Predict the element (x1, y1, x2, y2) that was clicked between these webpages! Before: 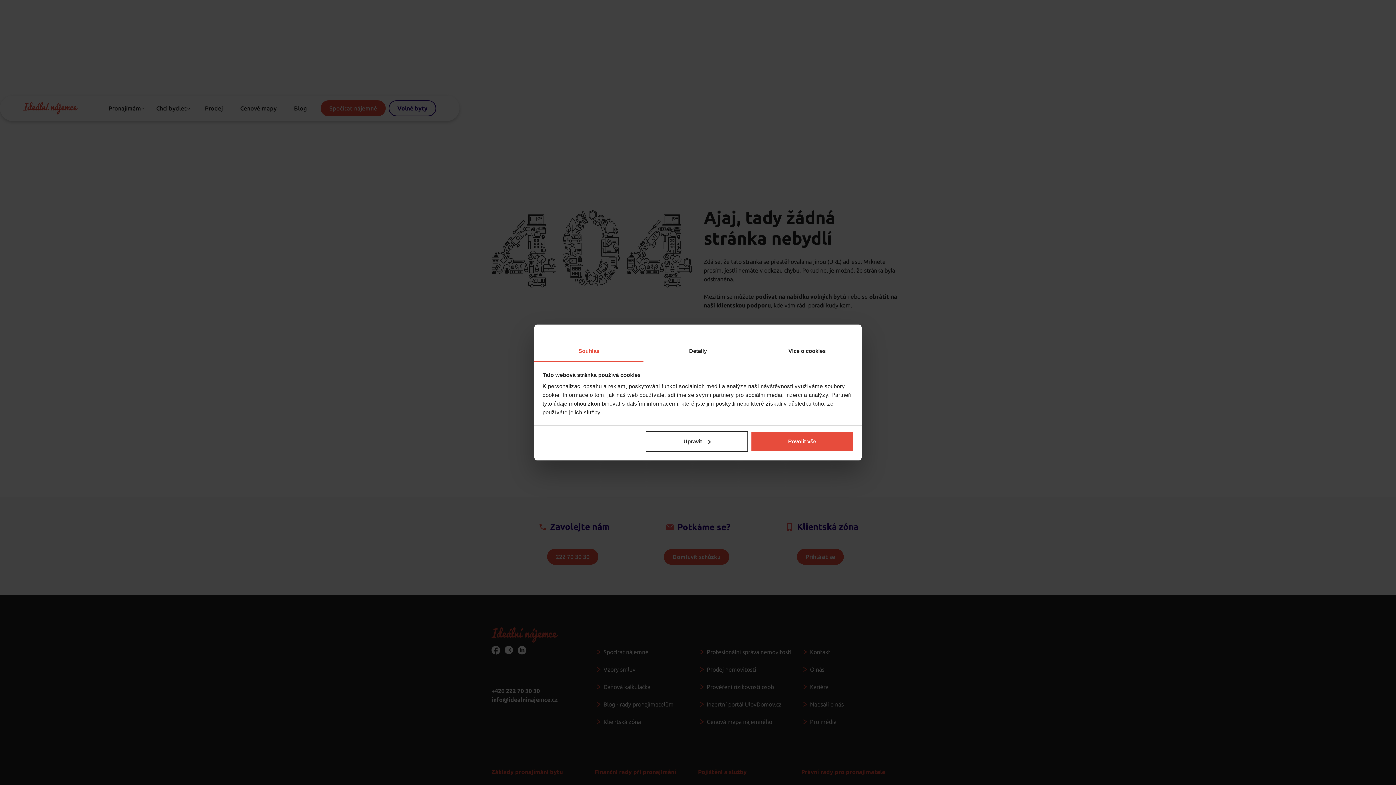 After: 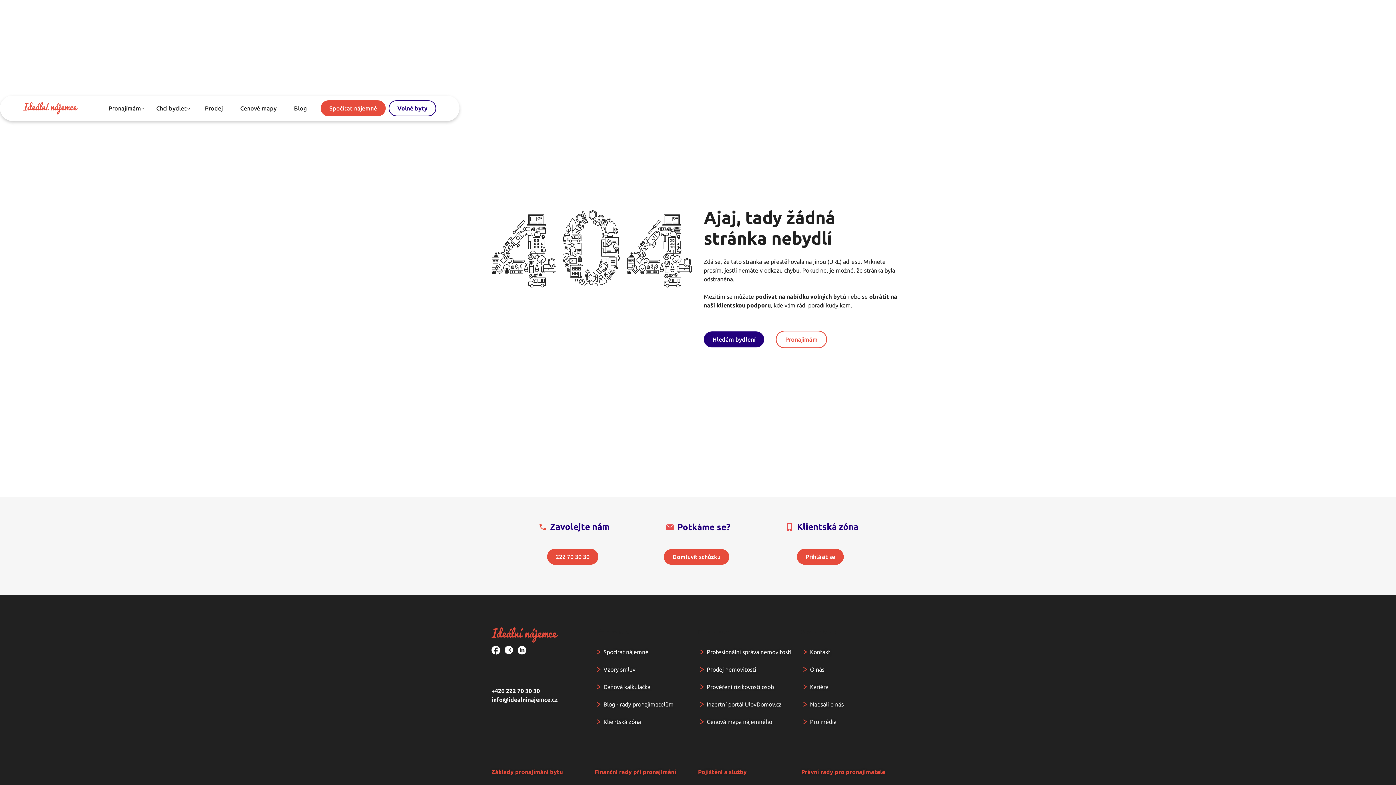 Action: label: Povolit vše bbox: (751, 431, 853, 452)